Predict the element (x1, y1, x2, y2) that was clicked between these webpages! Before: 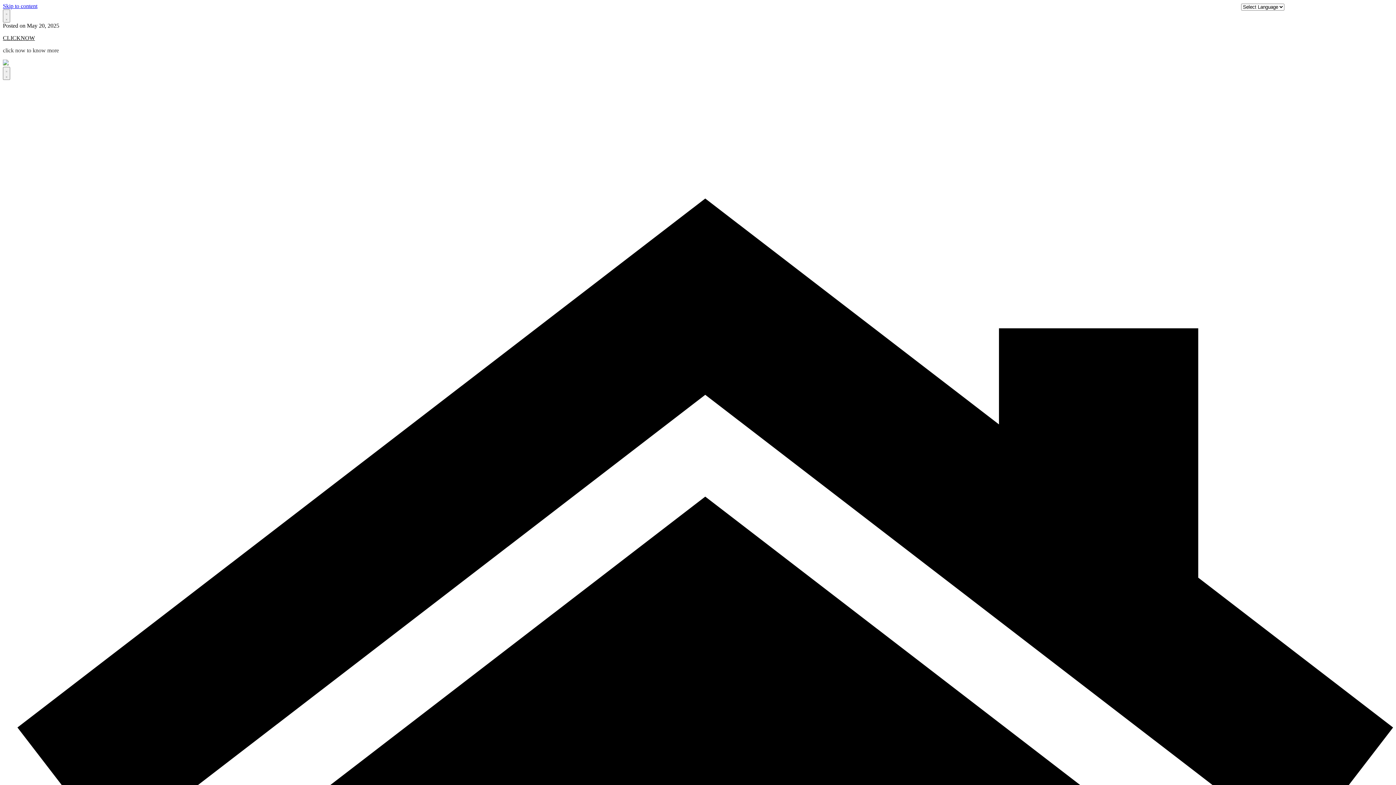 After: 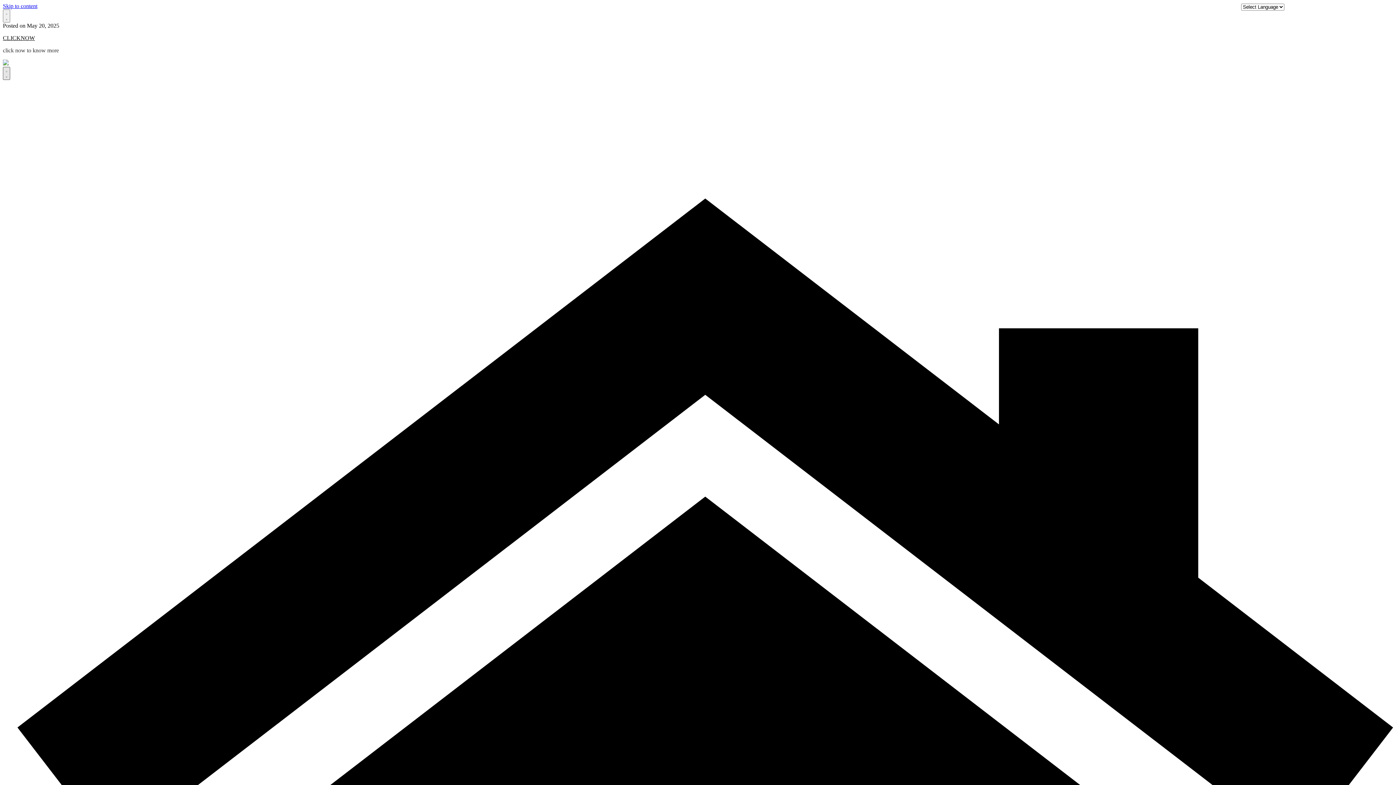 Action: bbox: (2, 66, 10, 80) label:  